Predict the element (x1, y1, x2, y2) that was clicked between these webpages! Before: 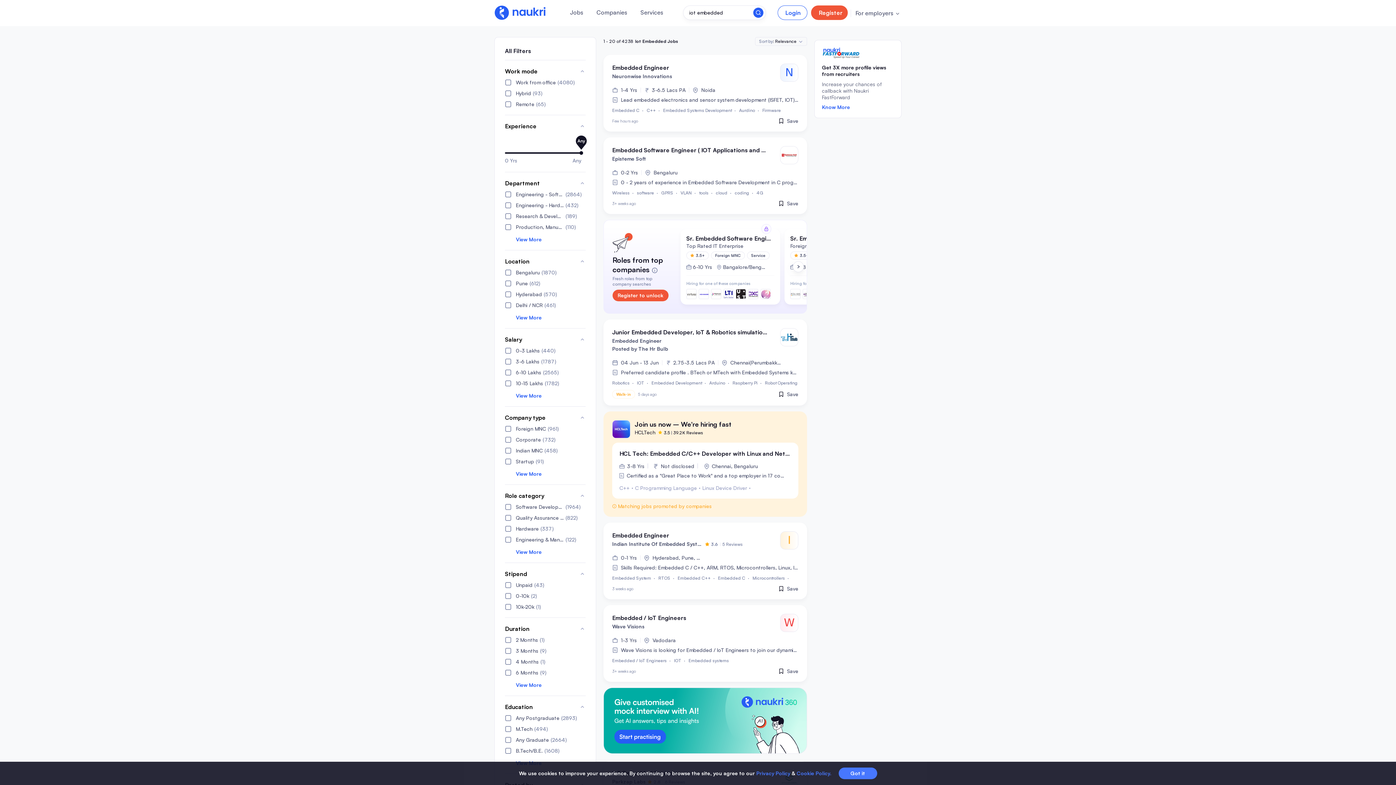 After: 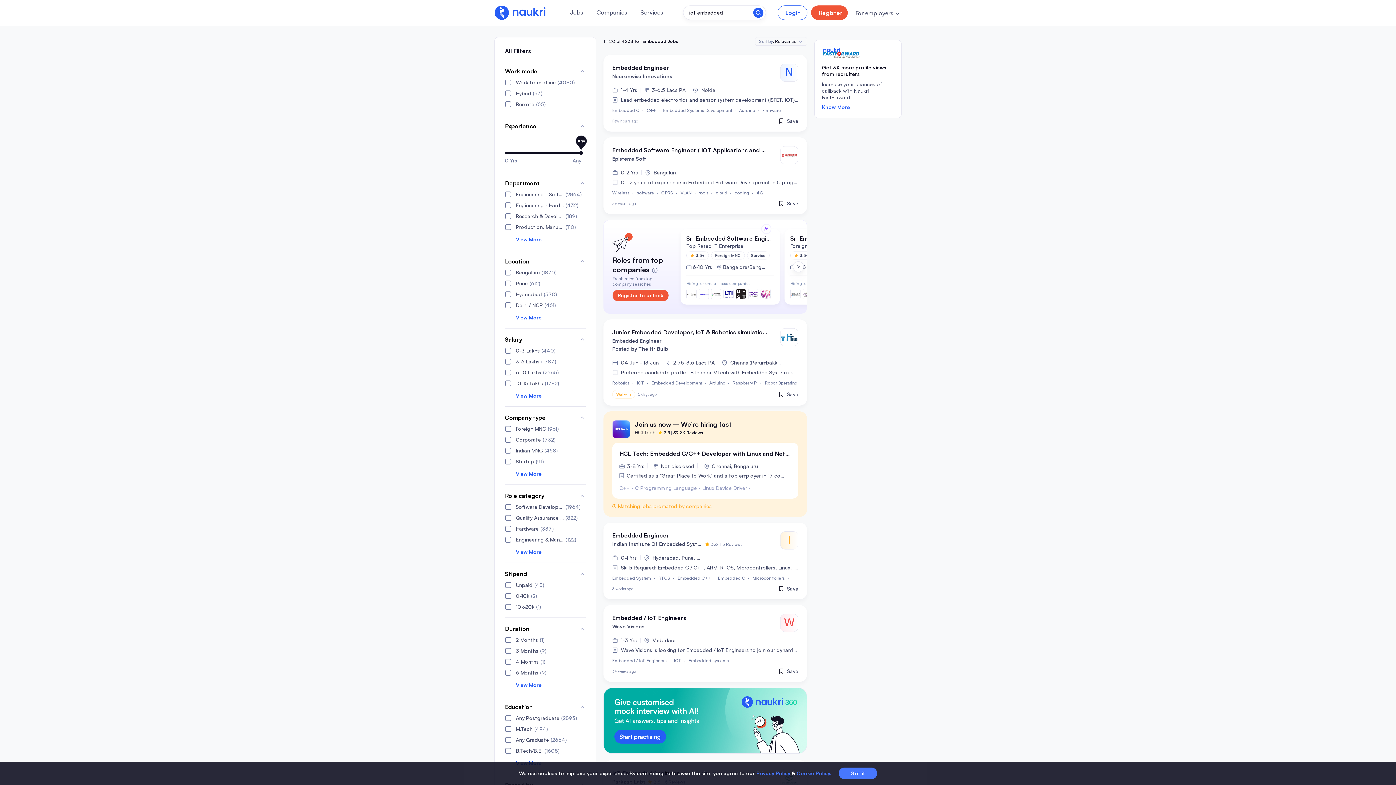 Action: label: Cookie Policy. bbox: (796, 770, 831, 776)